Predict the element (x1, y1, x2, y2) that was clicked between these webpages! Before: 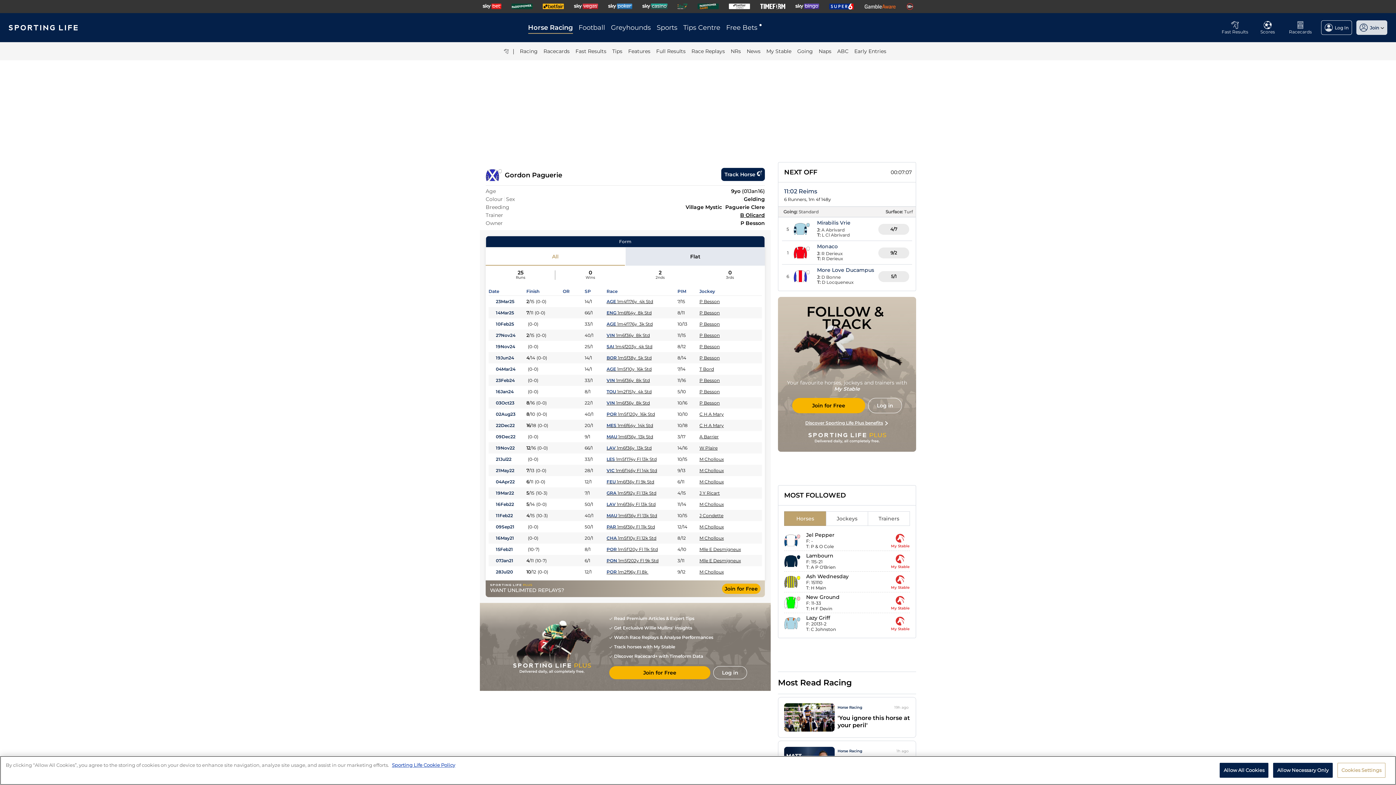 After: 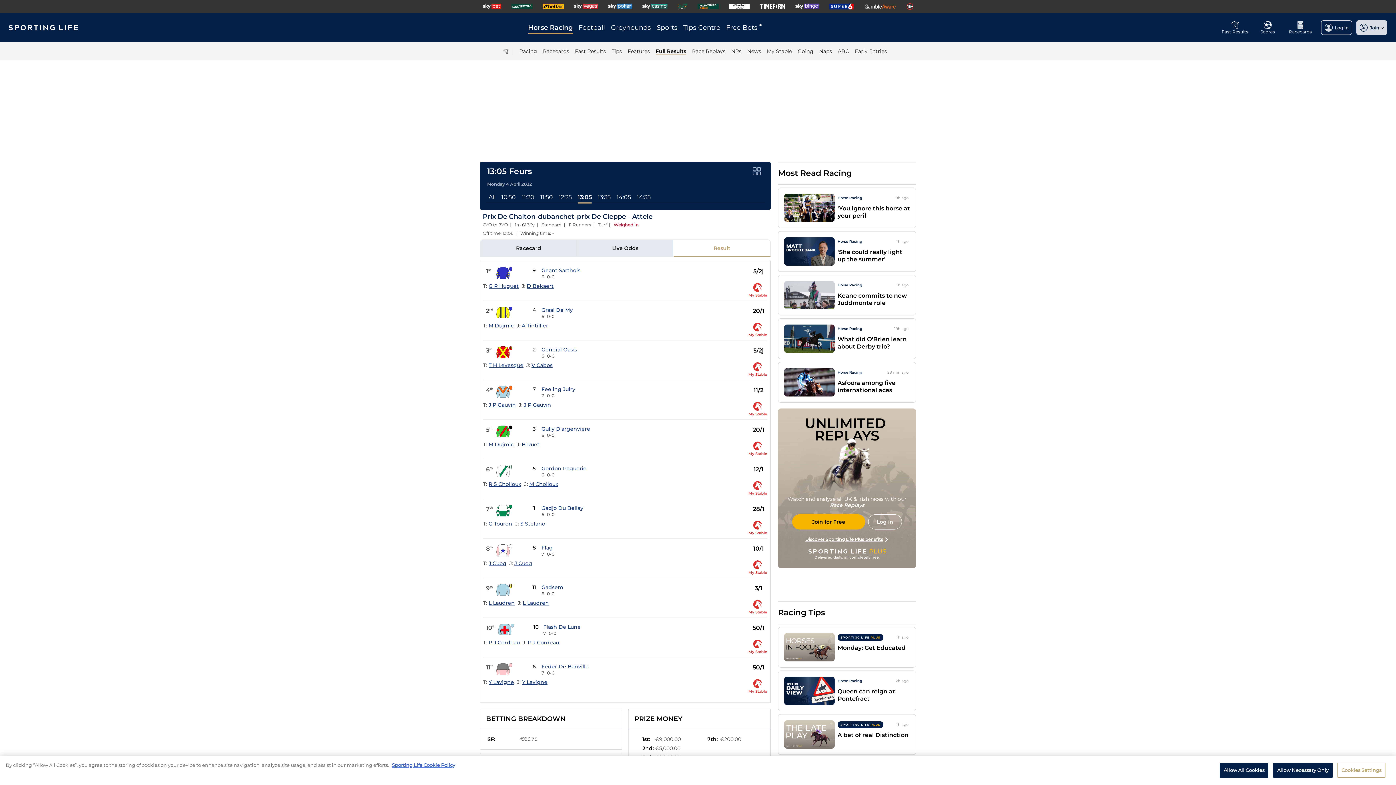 Action: bbox: (606, 476, 677, 487) label: FEU
 1m6f36y Fl 9k Std